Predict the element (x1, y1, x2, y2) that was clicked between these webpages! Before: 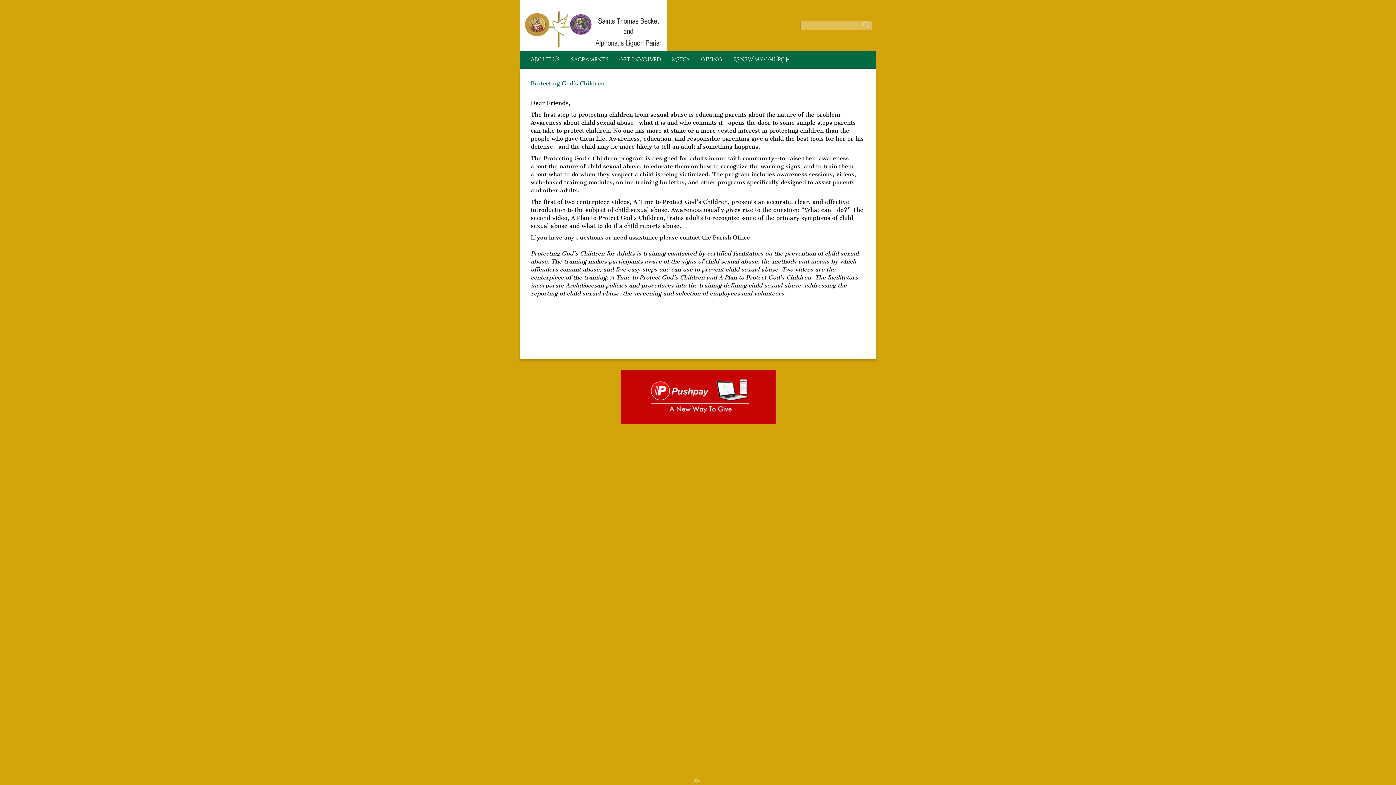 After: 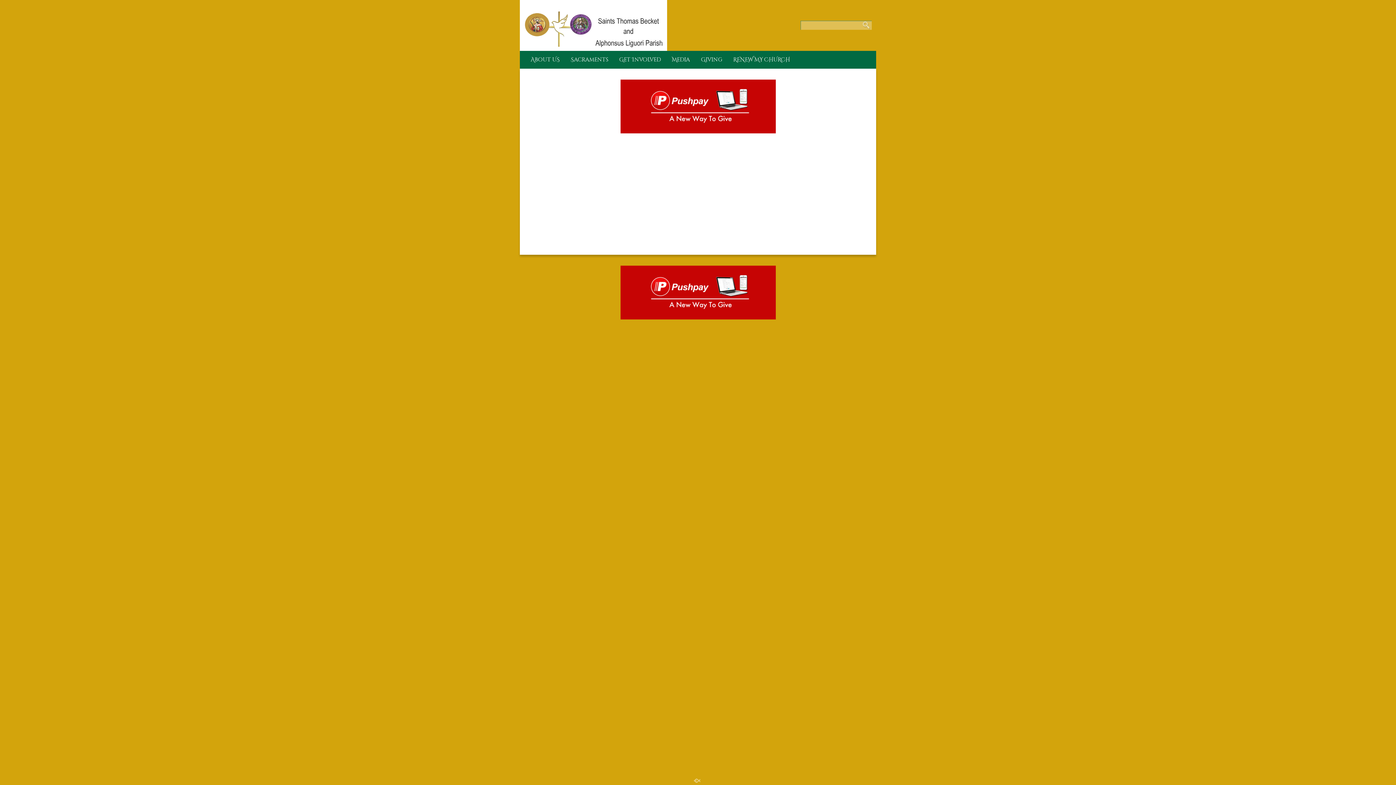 Action: bbox: (695, 50, 728, 68) label: Giving